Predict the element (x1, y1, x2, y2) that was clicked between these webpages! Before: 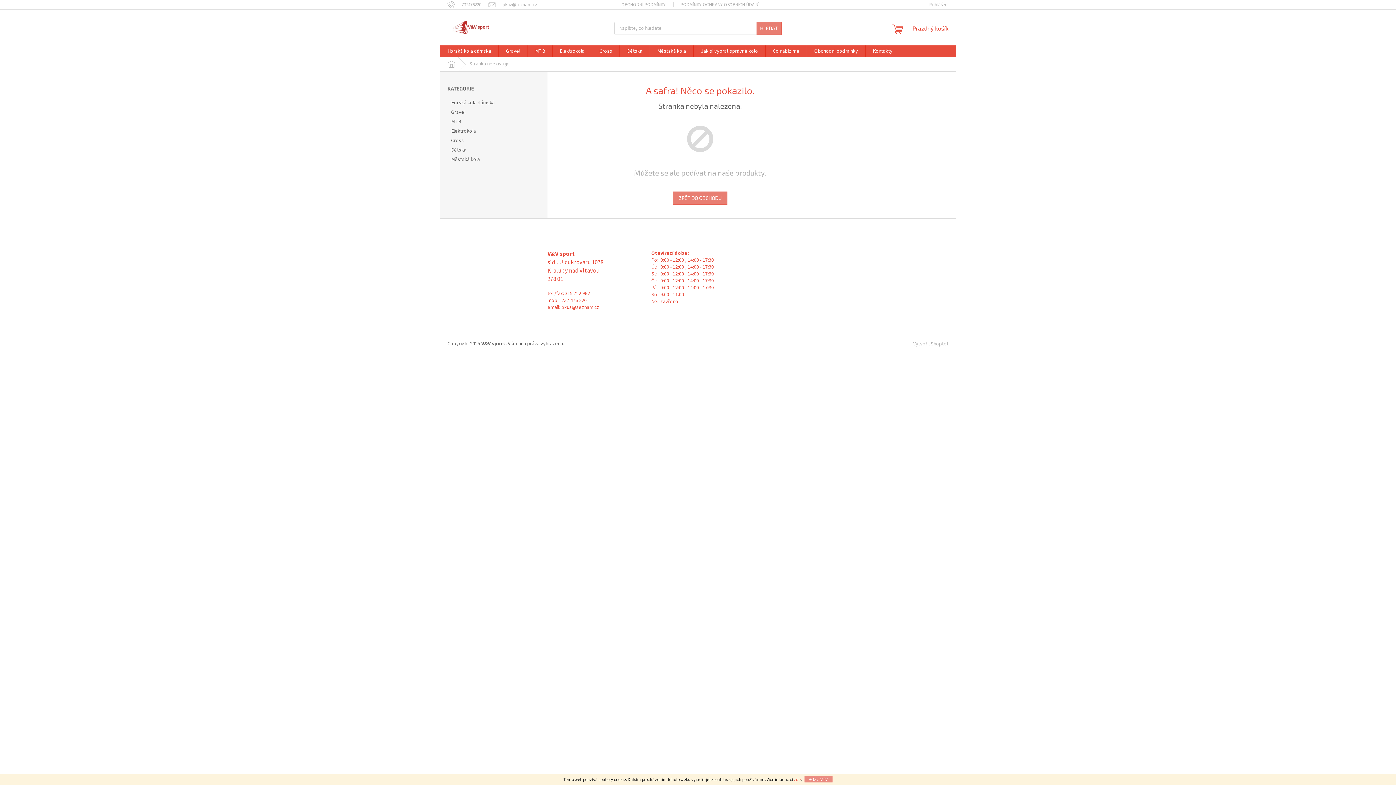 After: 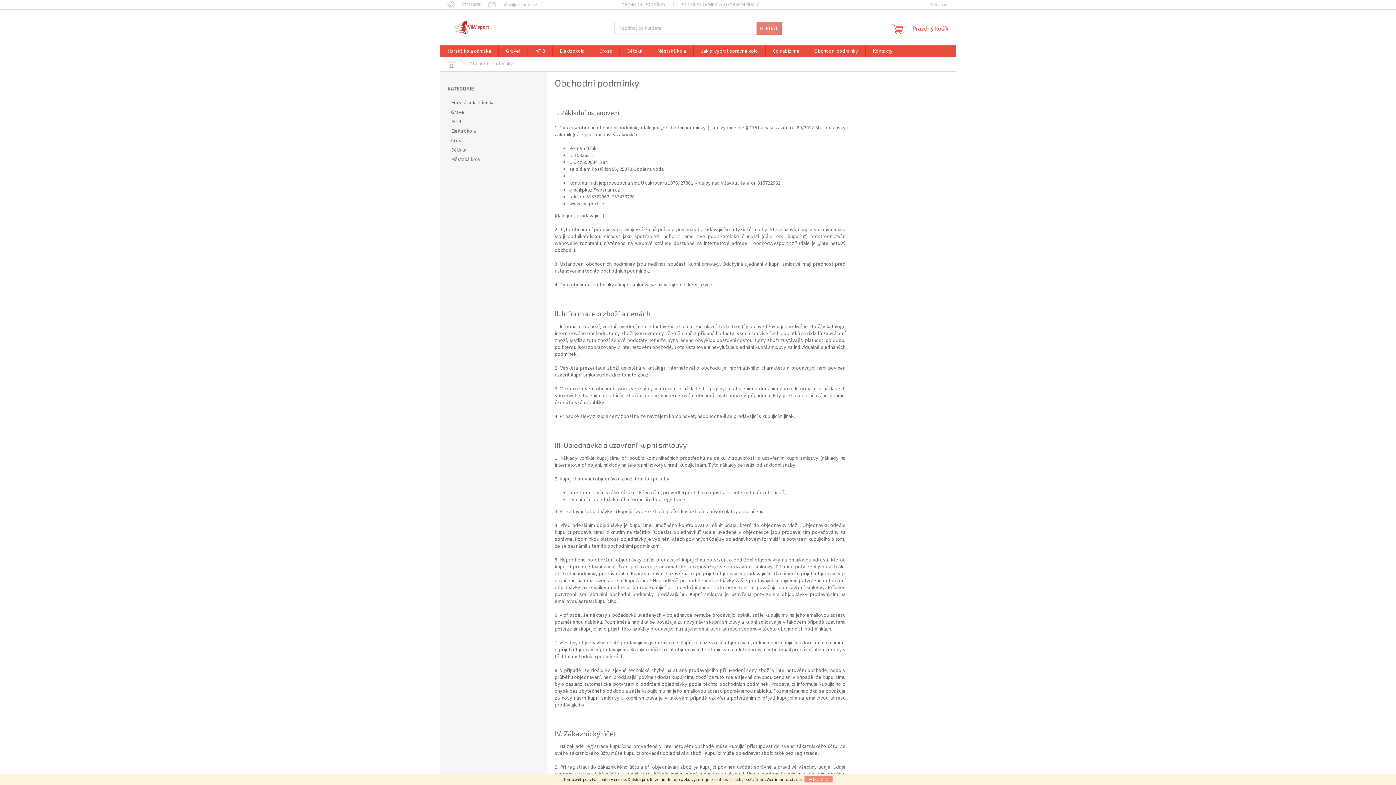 Action: label: Obchodní podmínky bbox: (807, 45, 865, 57)